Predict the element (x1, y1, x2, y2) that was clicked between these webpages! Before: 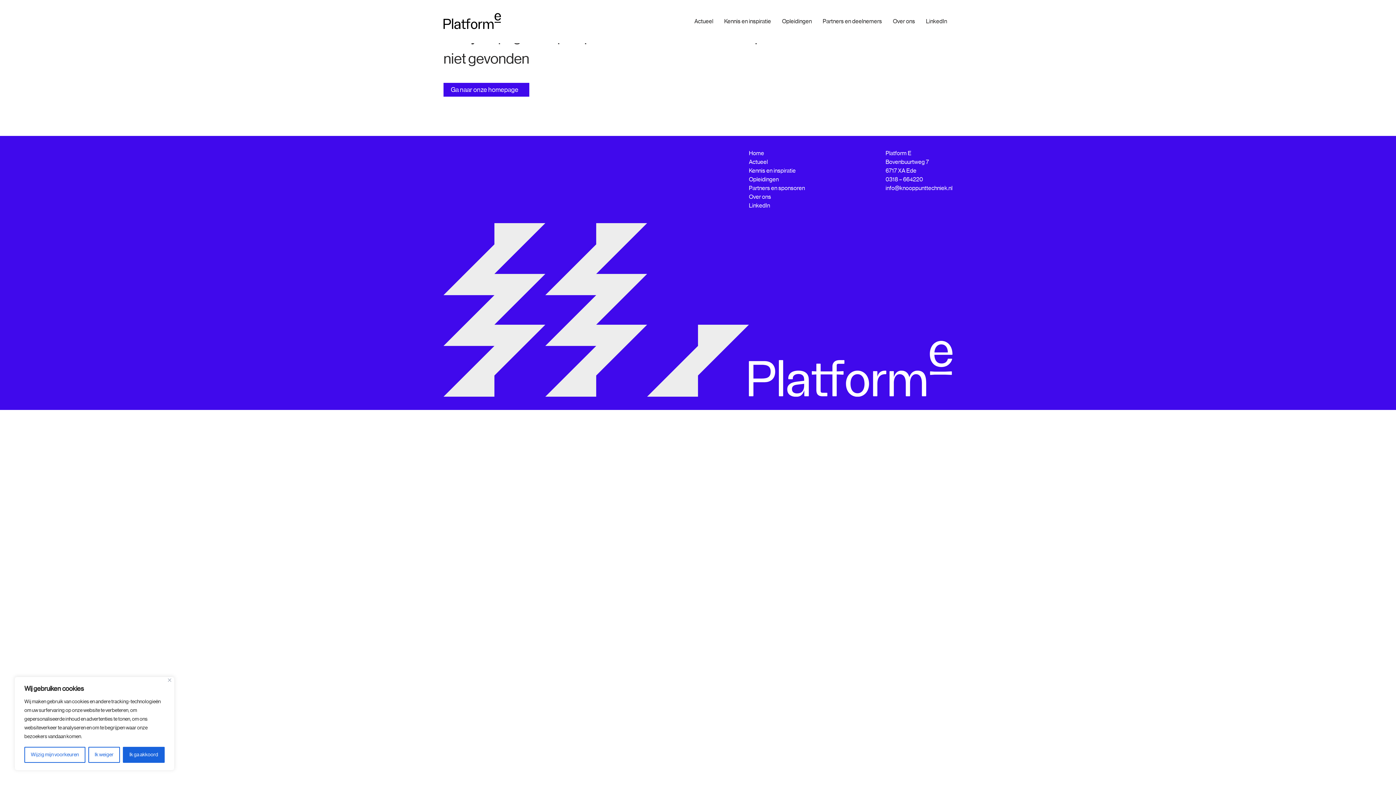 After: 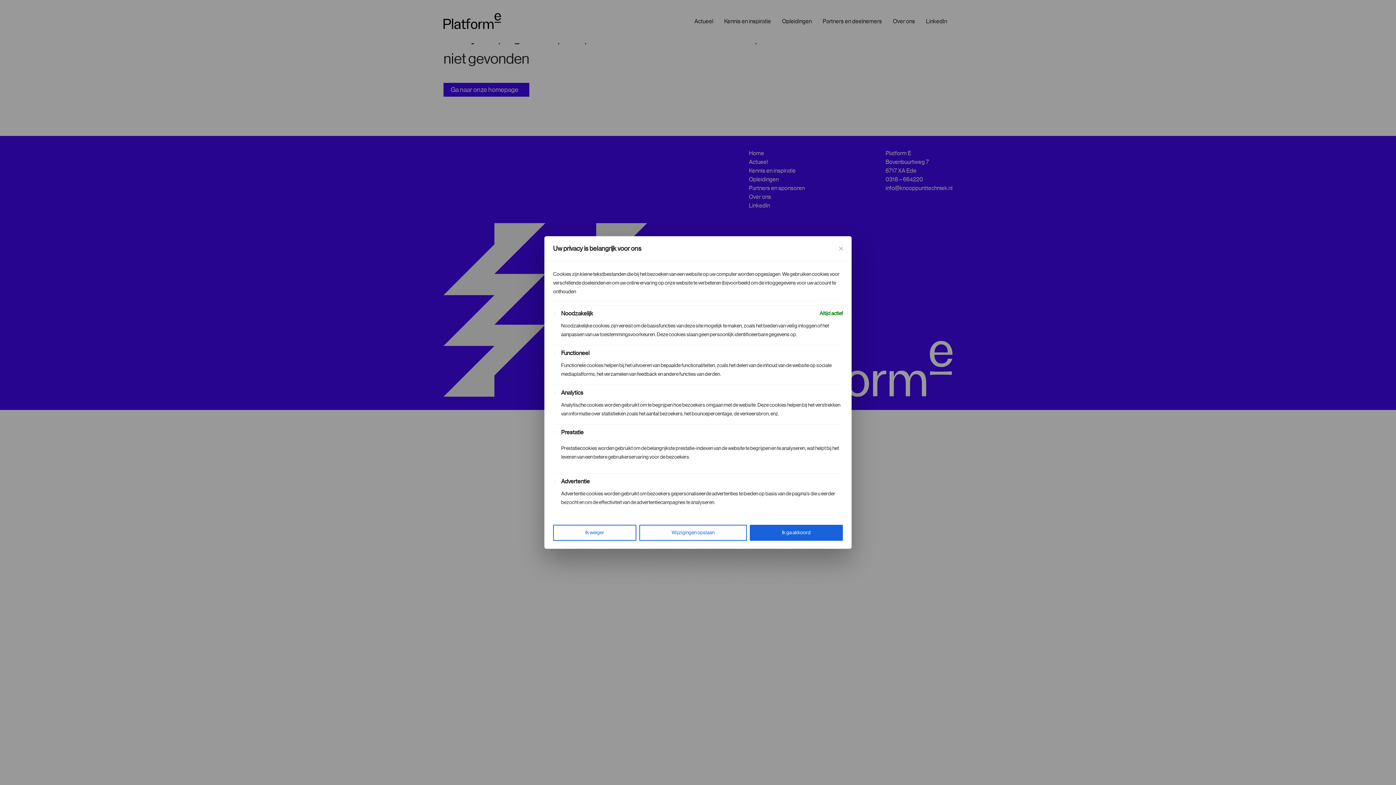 Action: label: Wijzig mijn voorkeuren bbox: (24, 747, 85, 763)